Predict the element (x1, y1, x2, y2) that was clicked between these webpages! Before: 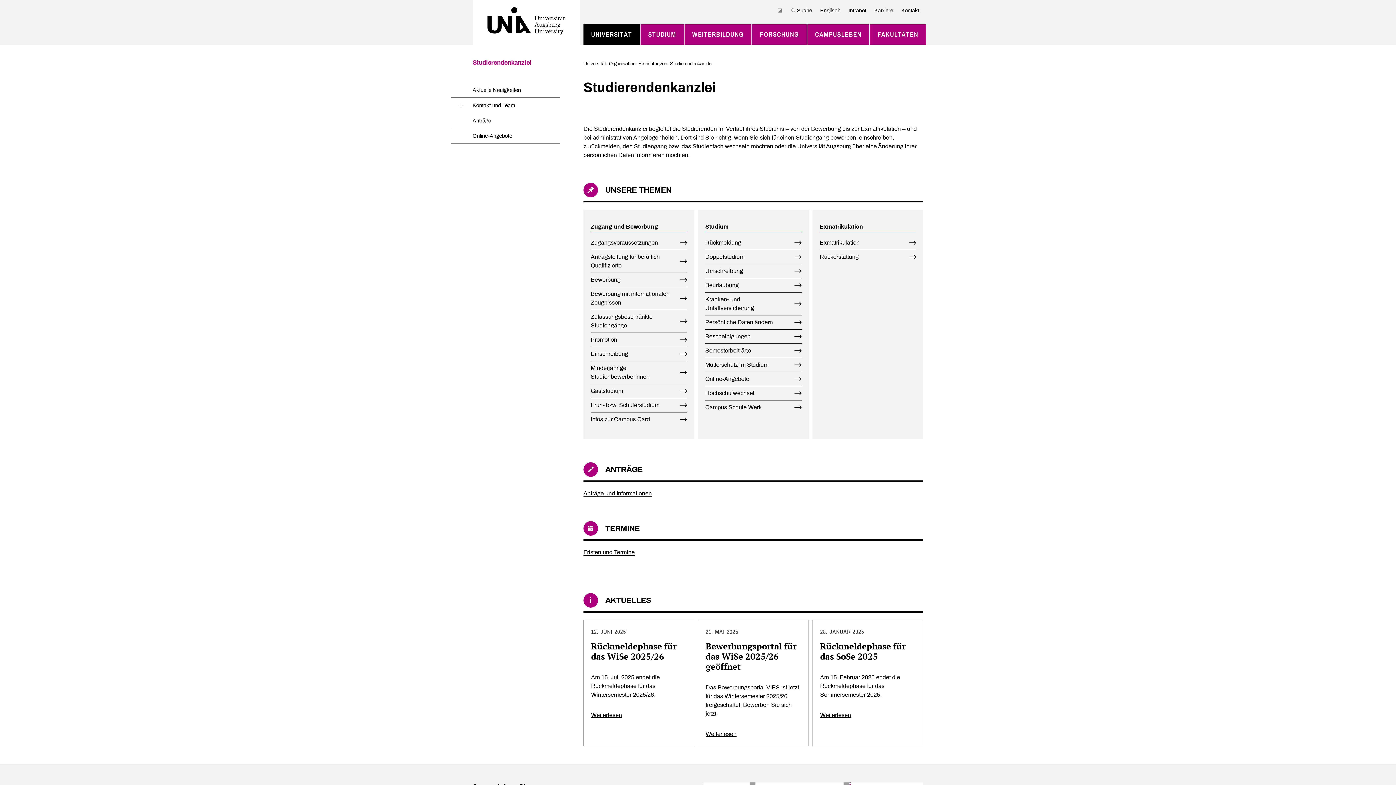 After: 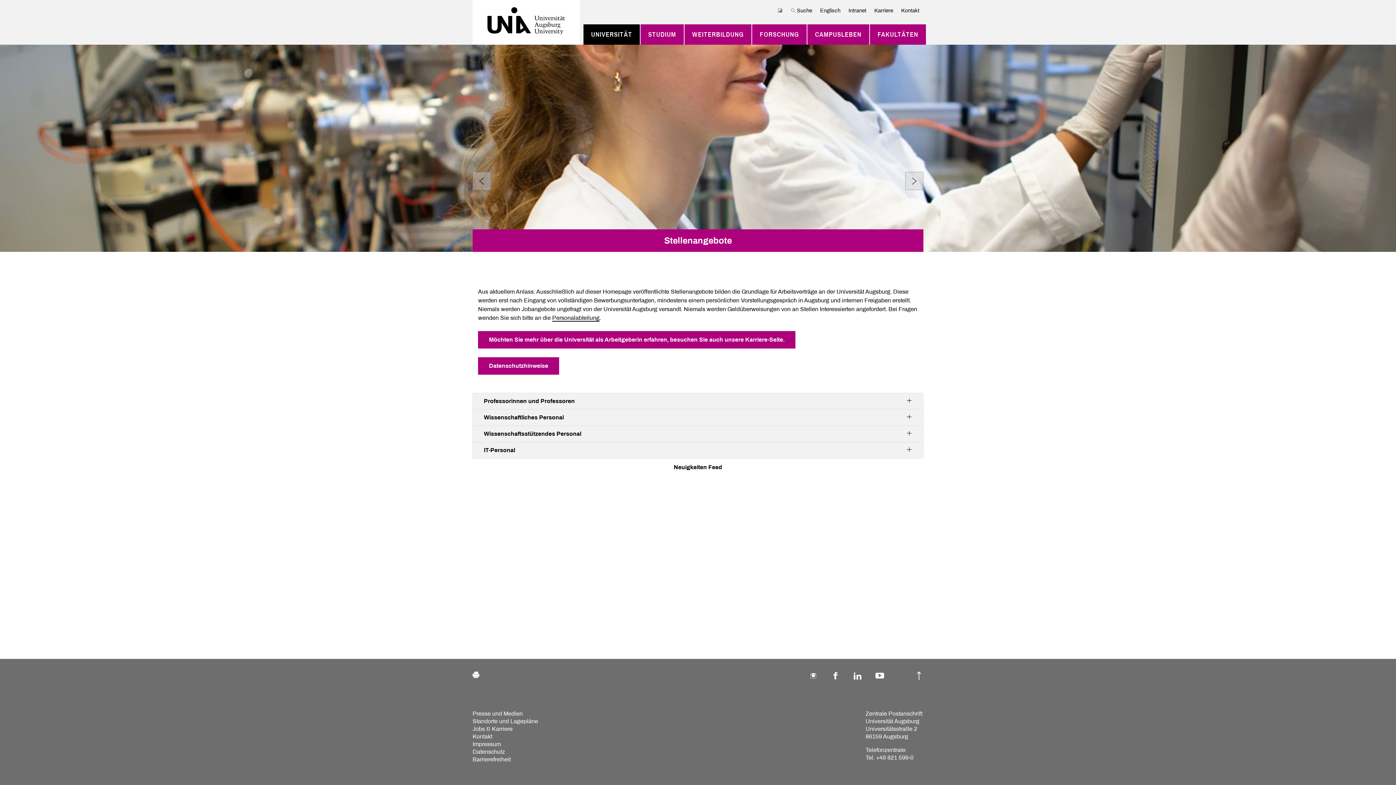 Action: label: Karriere bbox: (870, 6, 897, 14)